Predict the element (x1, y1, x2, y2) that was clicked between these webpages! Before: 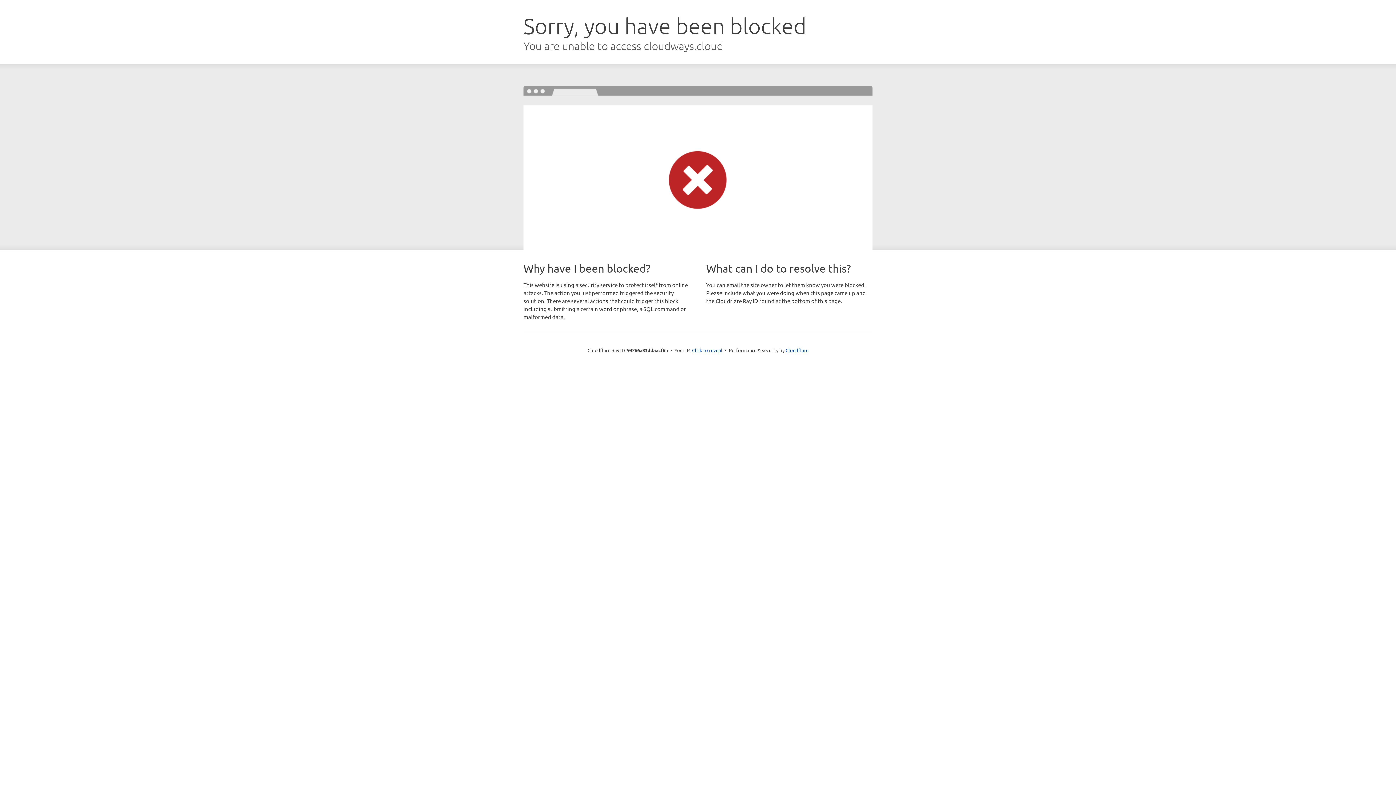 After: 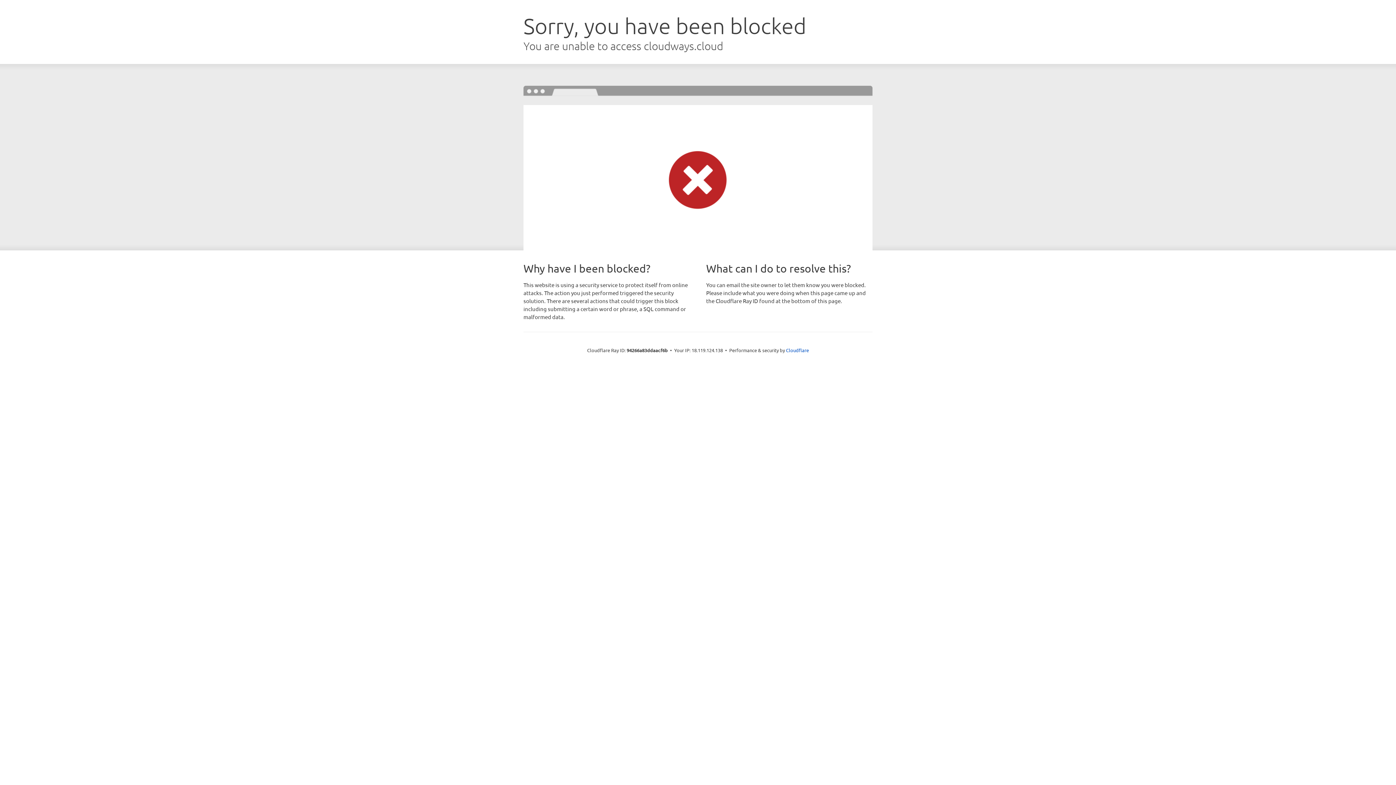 Action: bbox: (692, 346, 722, 353) label: Click to reveal